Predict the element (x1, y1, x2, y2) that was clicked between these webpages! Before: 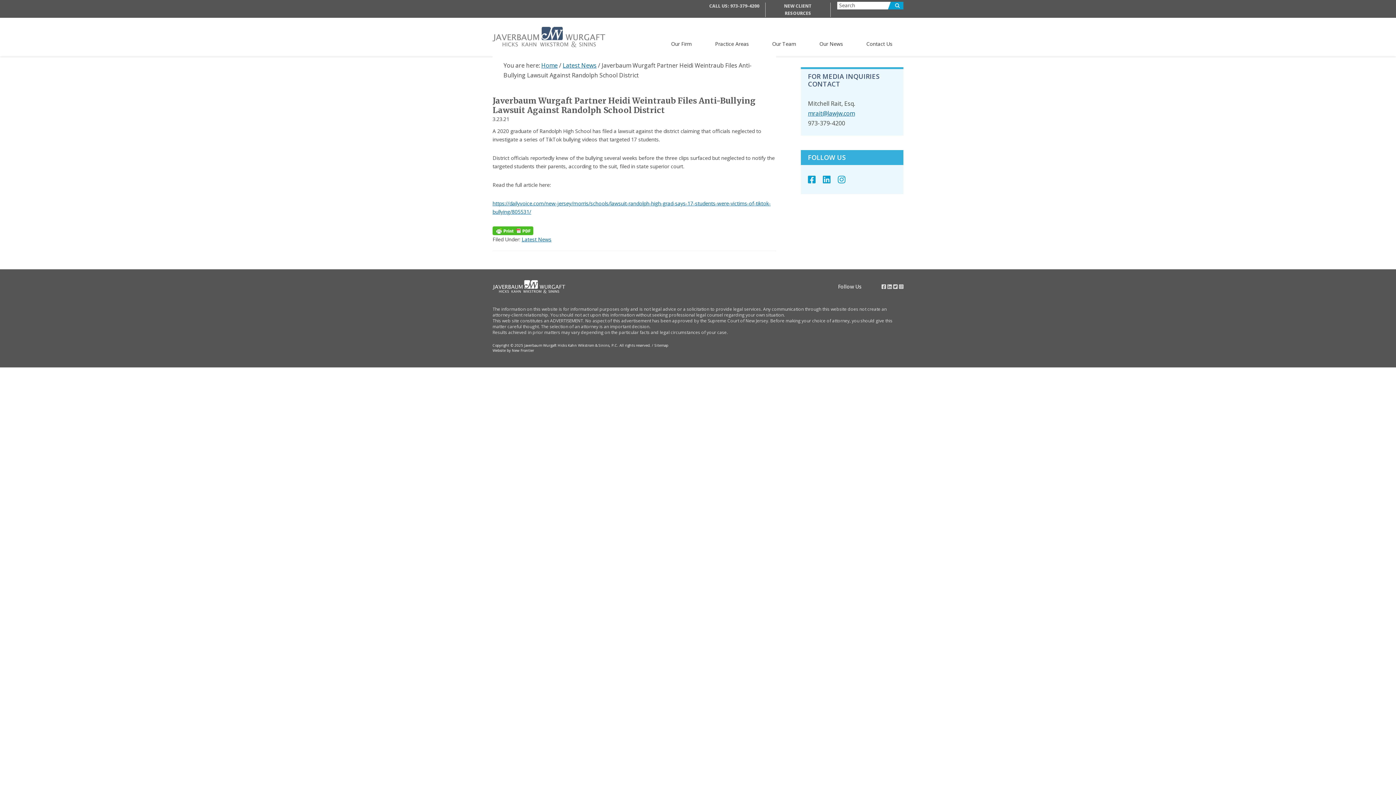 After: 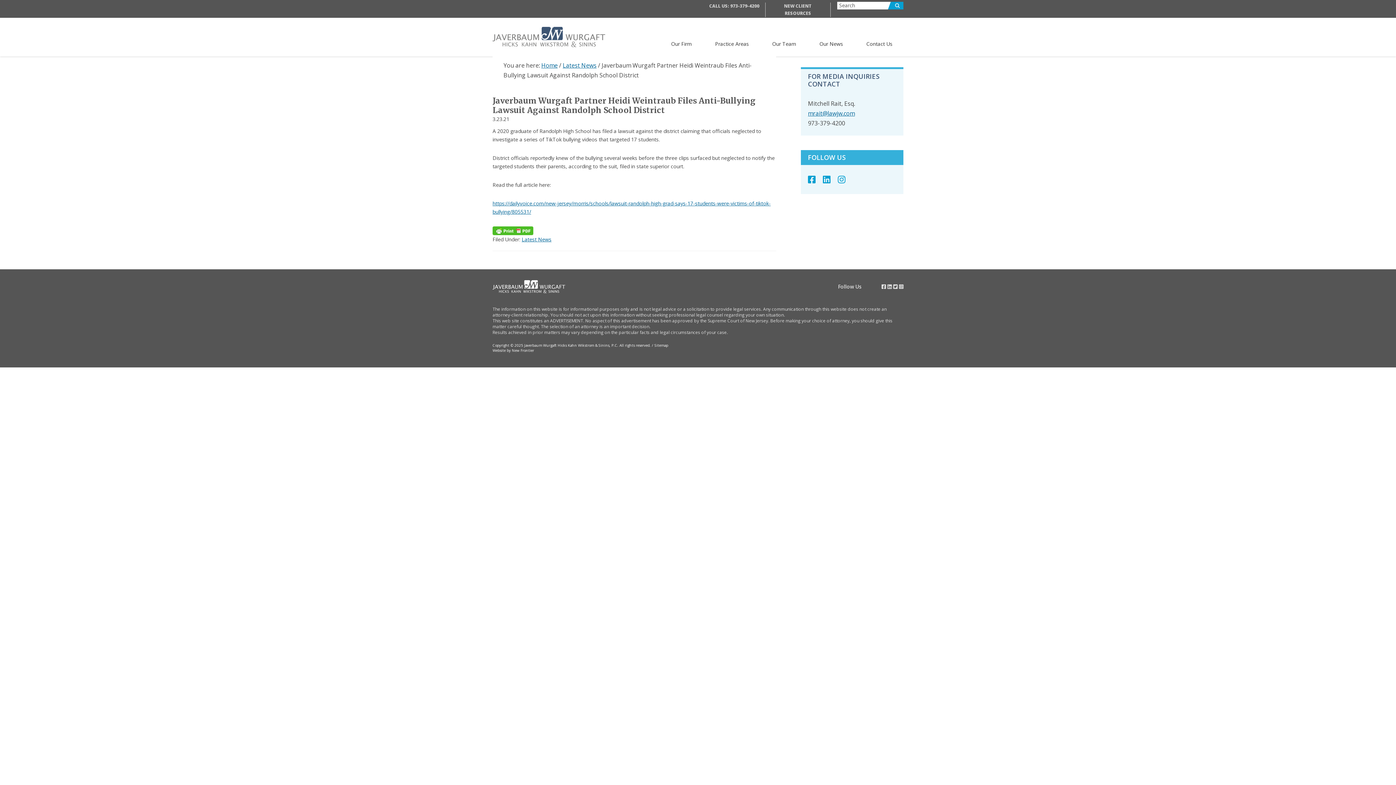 Action: bbox: (881, 283, 886, 290) label: Follow us on Facebook